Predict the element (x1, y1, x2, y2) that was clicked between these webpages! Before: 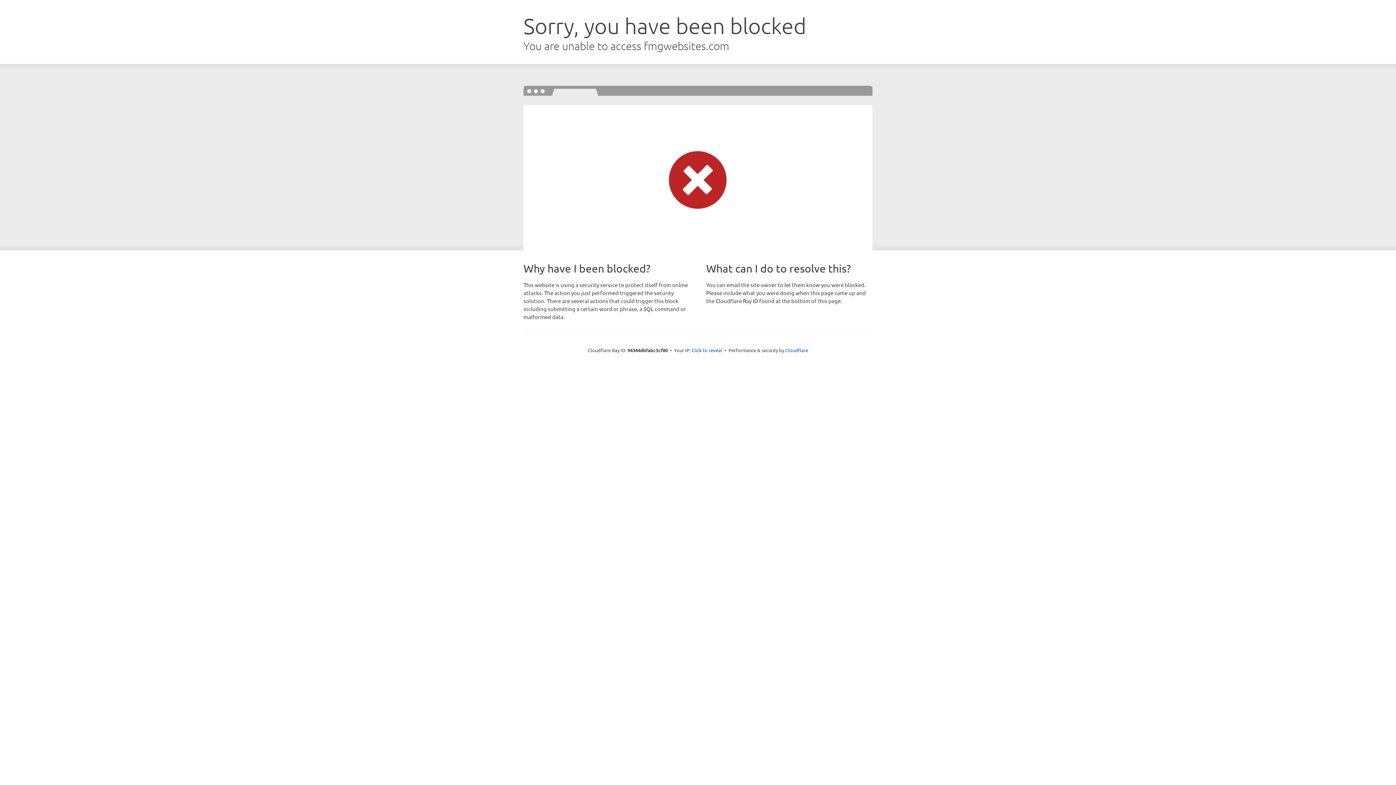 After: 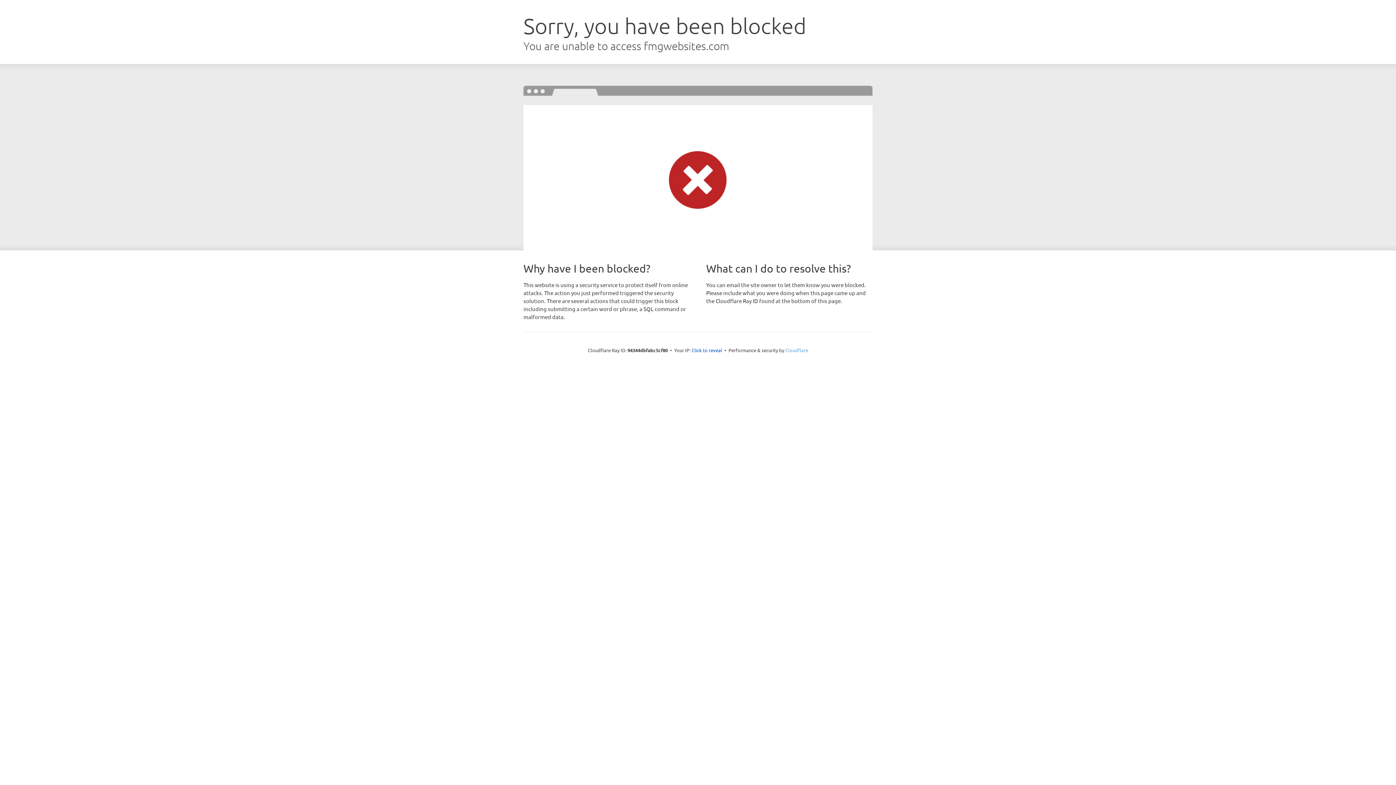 Action: bbox: (785, 347, 808, 353) label: Cloudflare